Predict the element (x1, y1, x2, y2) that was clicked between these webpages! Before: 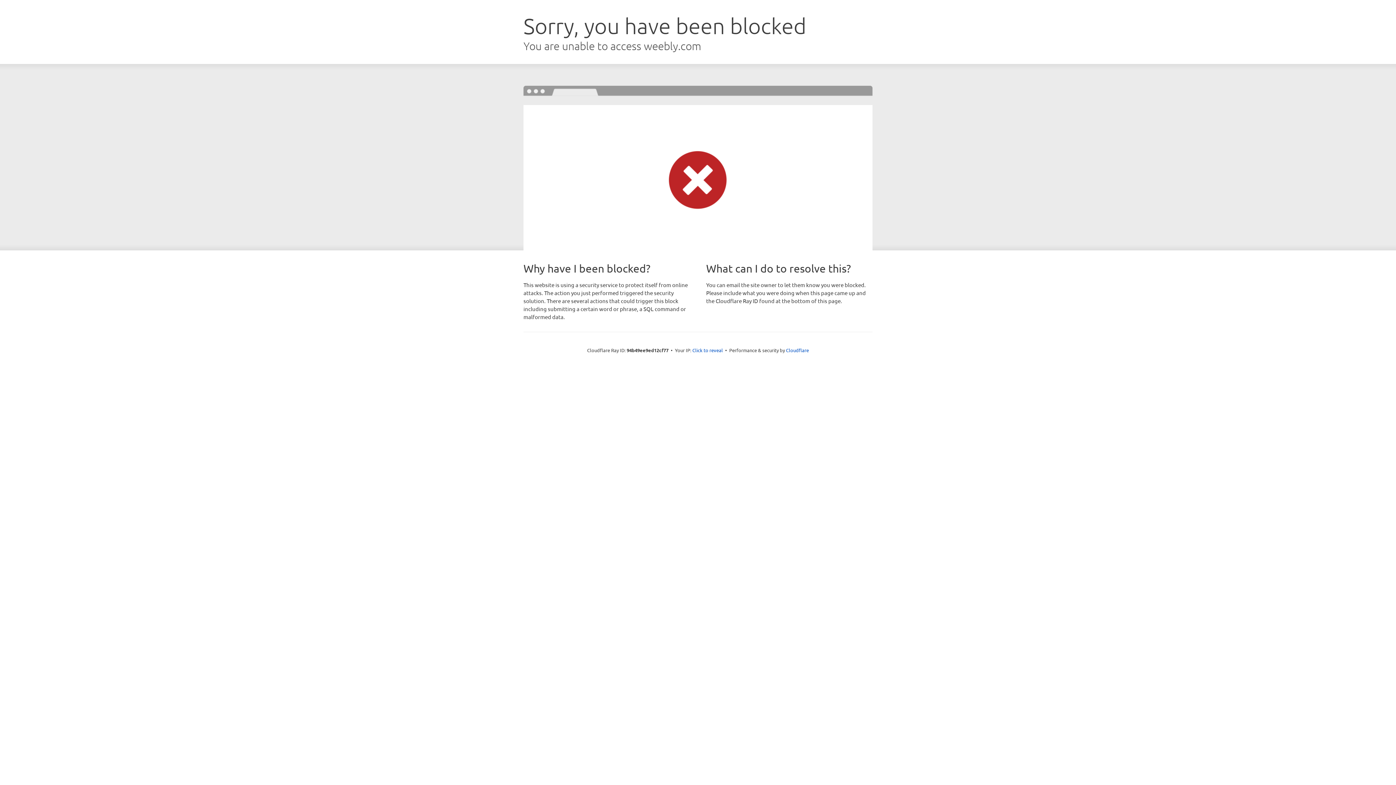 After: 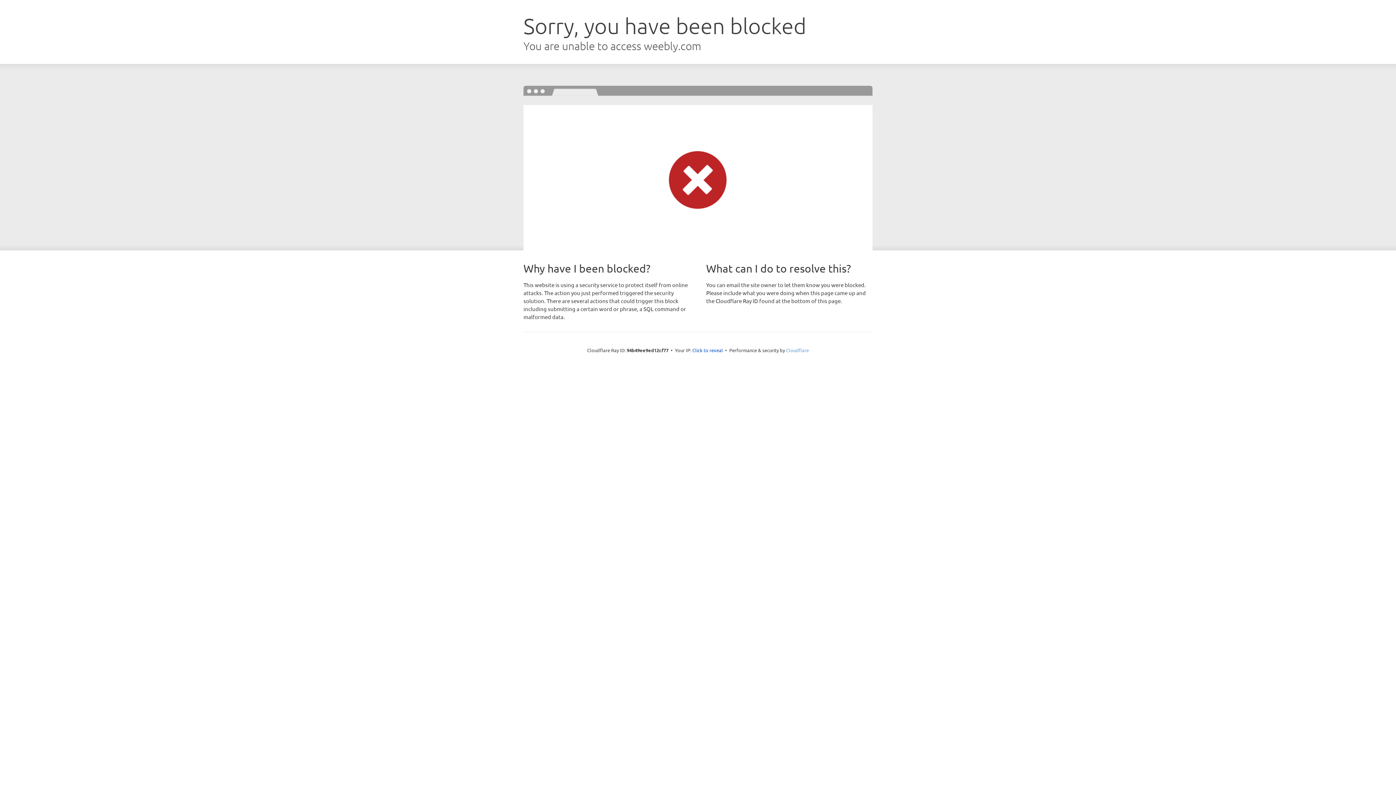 Action: label: Cloudflare bbox: (786, 347, 809, 353)